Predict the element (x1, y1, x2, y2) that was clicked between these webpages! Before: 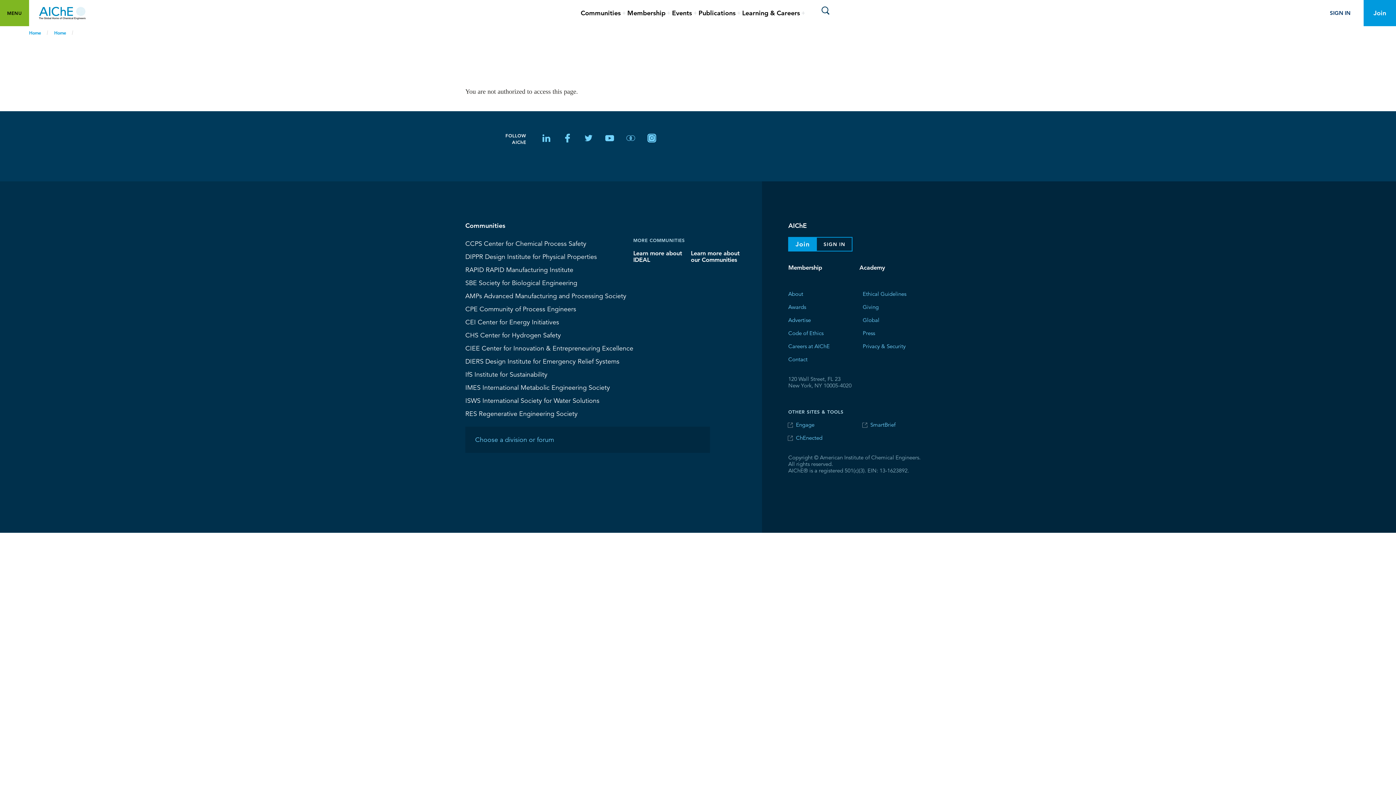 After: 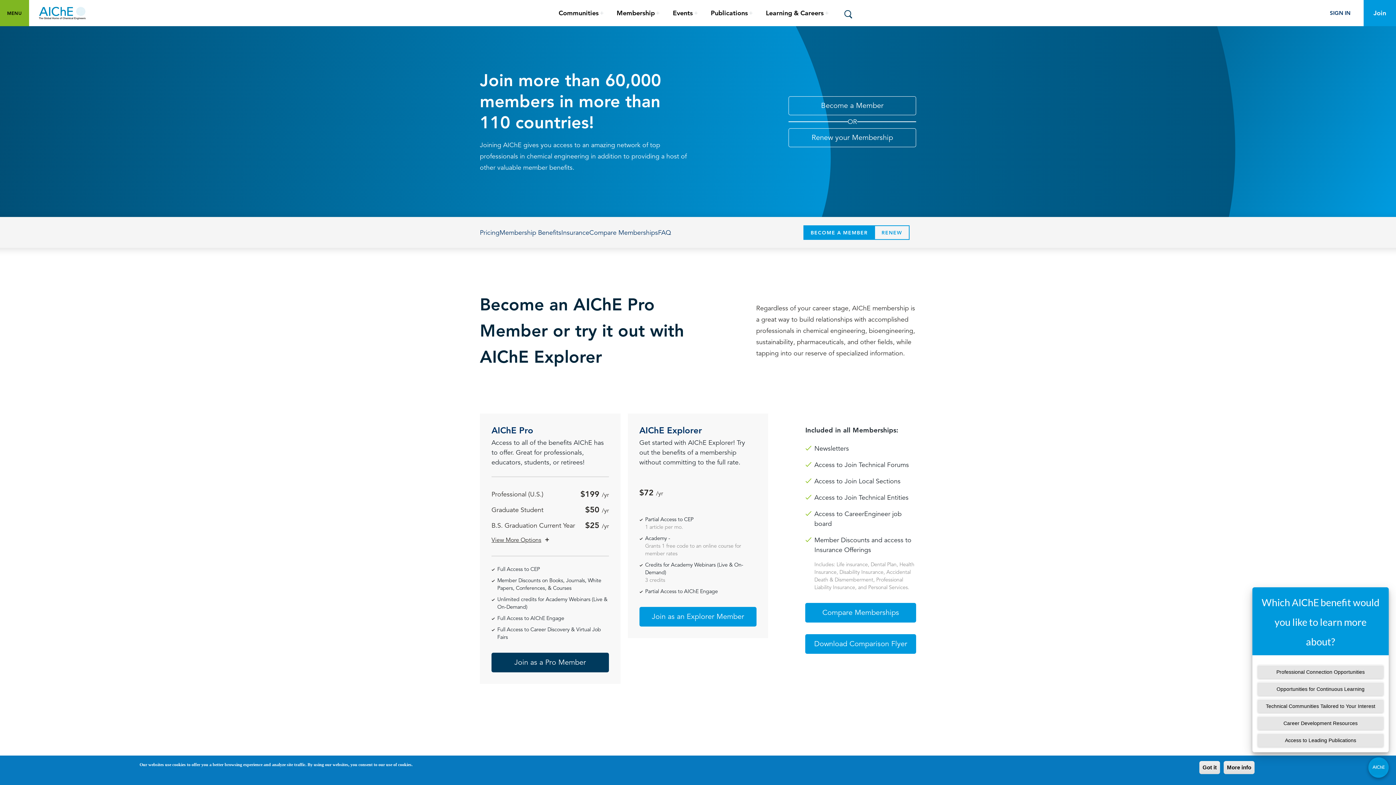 Action: bbox: (786, 261, 823, 274) label: Membership